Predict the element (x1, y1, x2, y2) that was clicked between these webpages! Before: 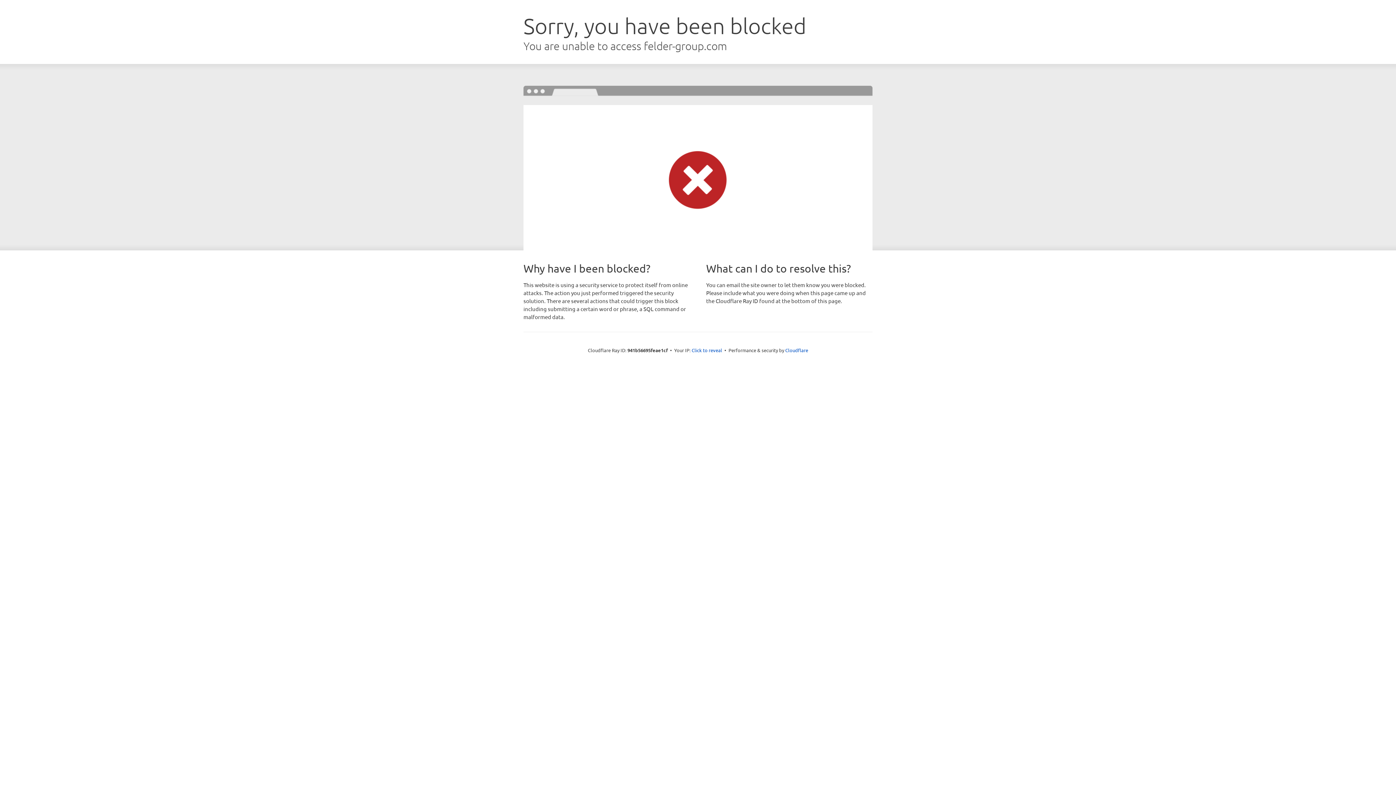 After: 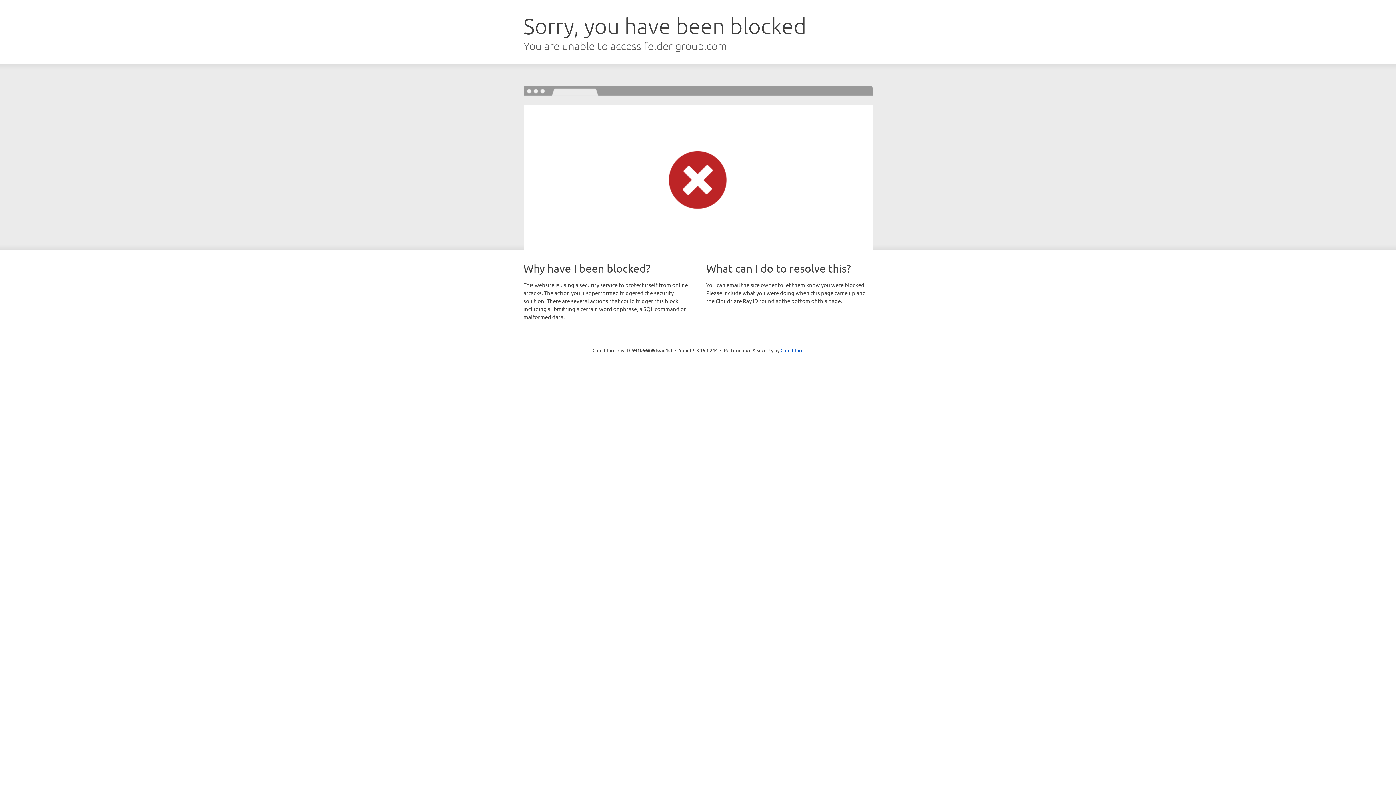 Action: bbox: (691, 346, 722, 353) label: Click to reveal